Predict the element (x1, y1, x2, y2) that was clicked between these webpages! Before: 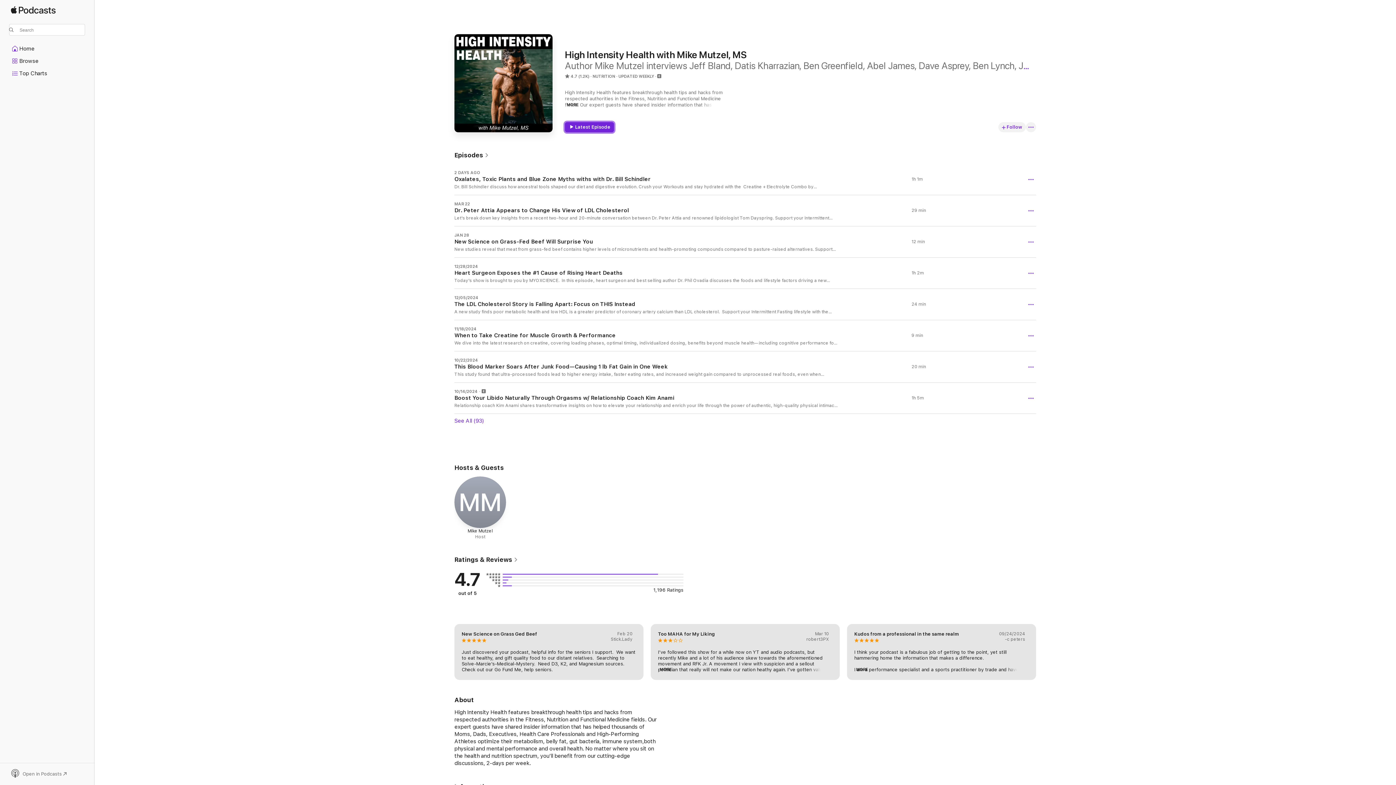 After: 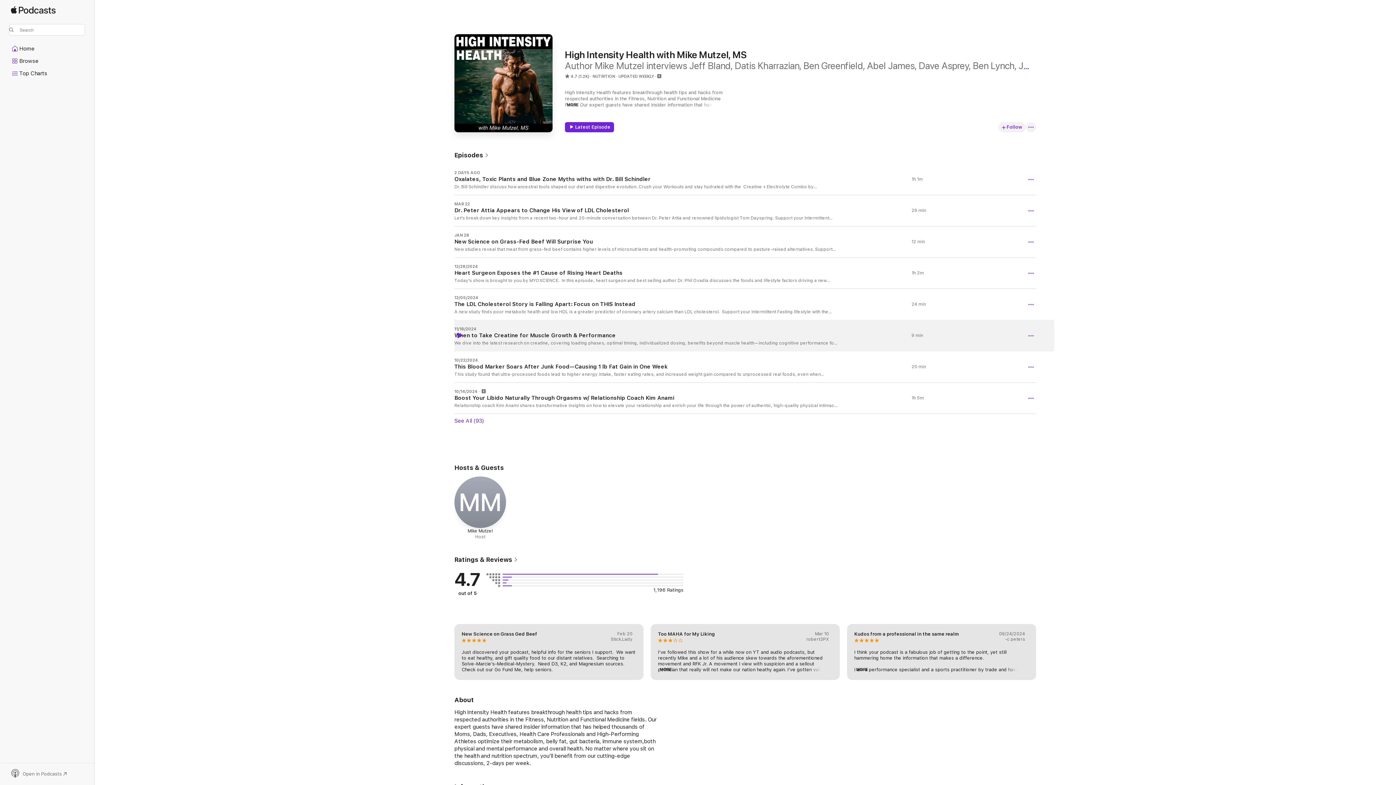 Action: bbox: (456, 332, 462, 338) label: Play